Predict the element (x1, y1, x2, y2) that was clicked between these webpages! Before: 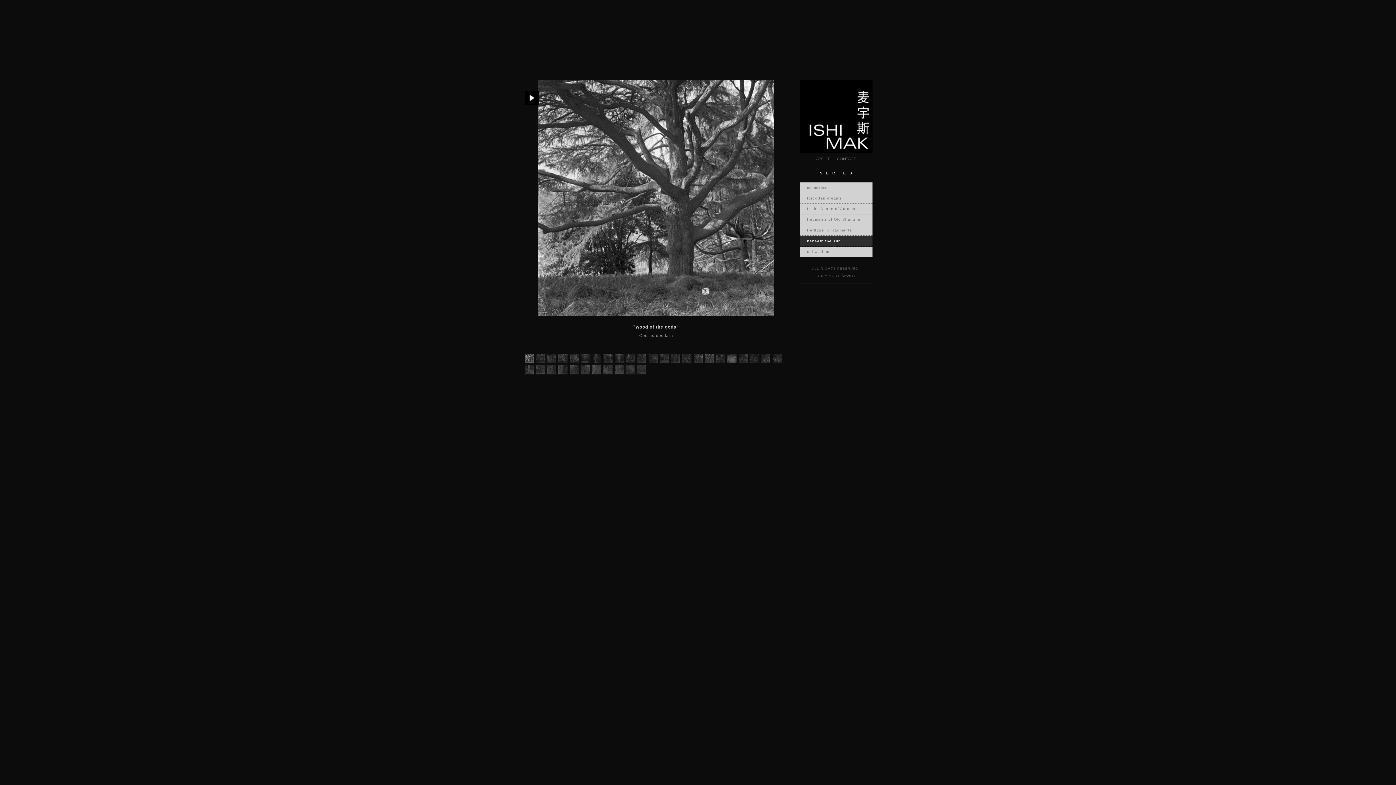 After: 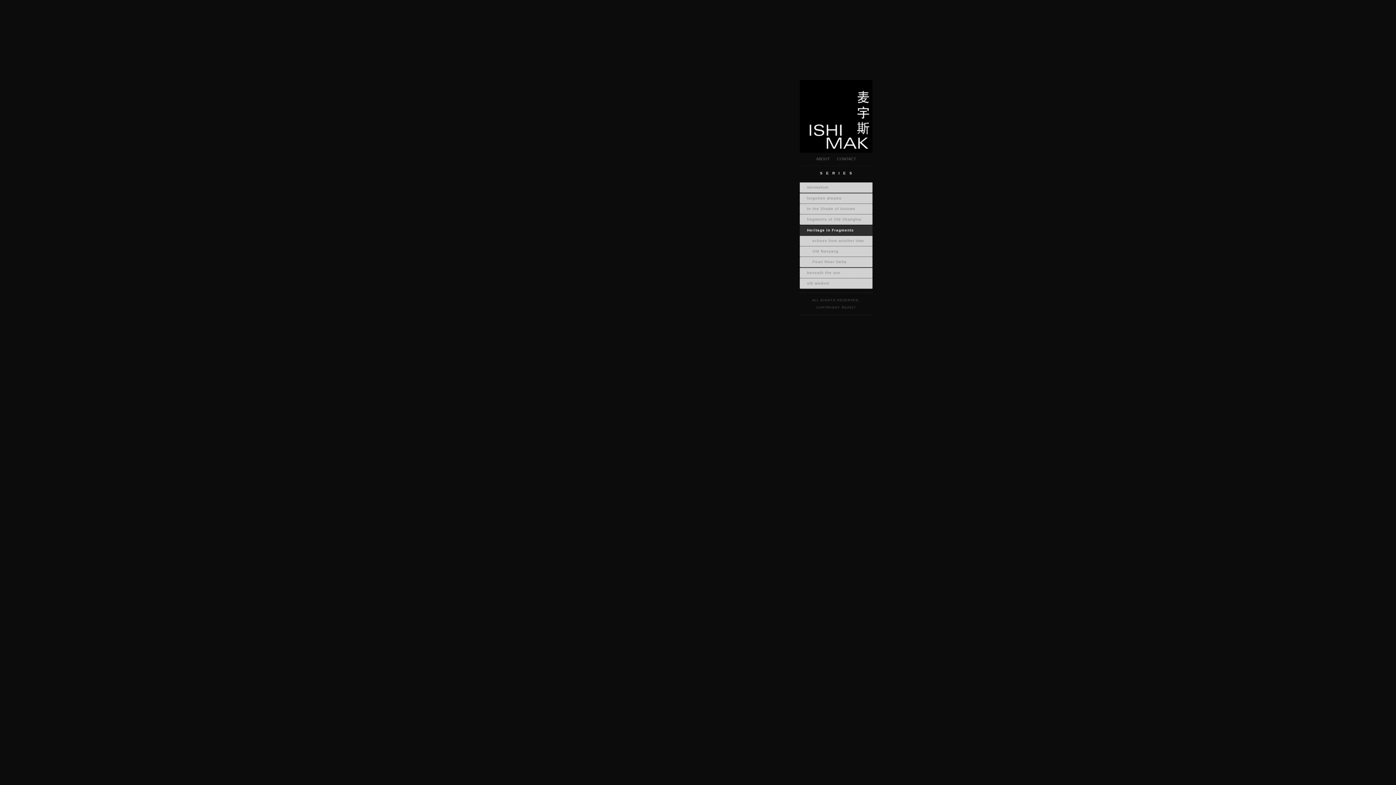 Action: label: Heritage in Fragments bbox: (800, 225, 872, 236)